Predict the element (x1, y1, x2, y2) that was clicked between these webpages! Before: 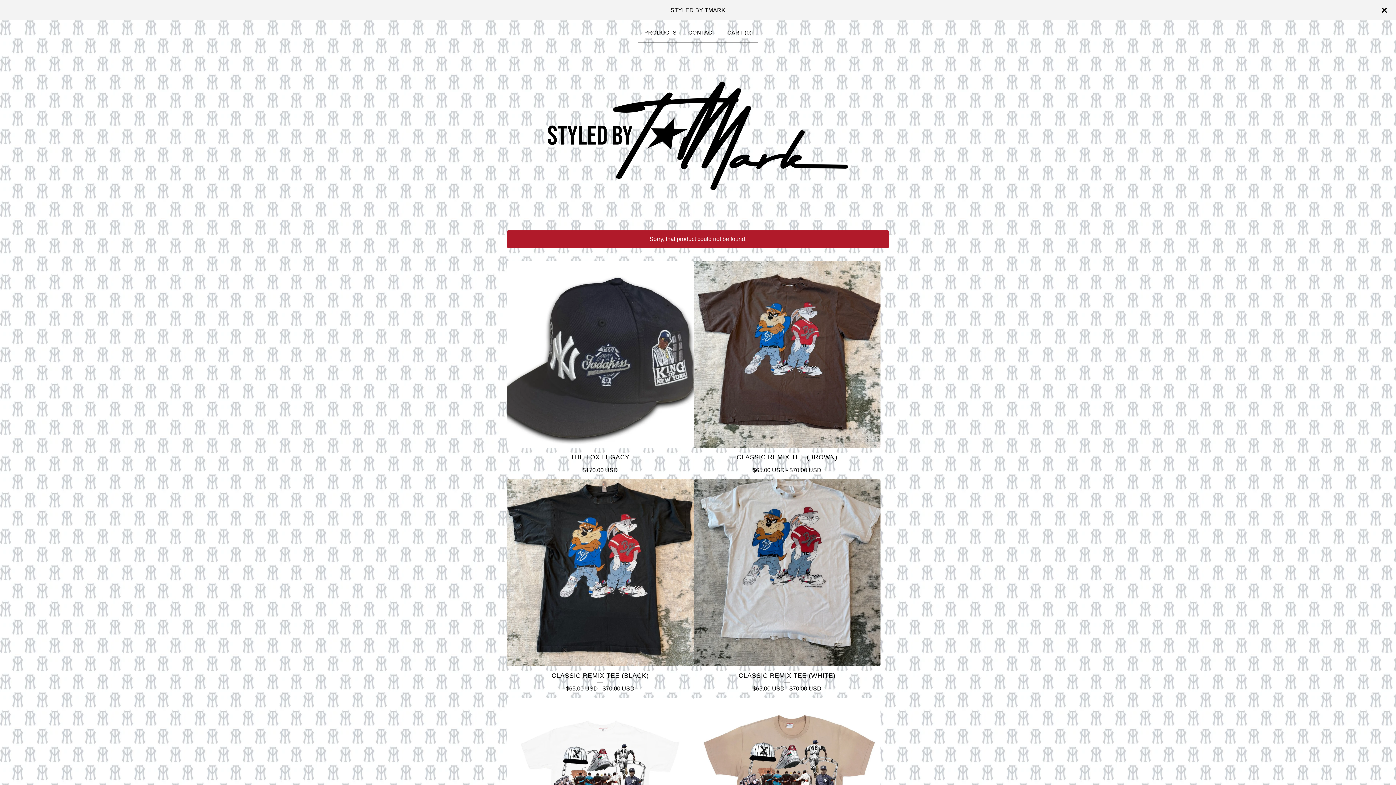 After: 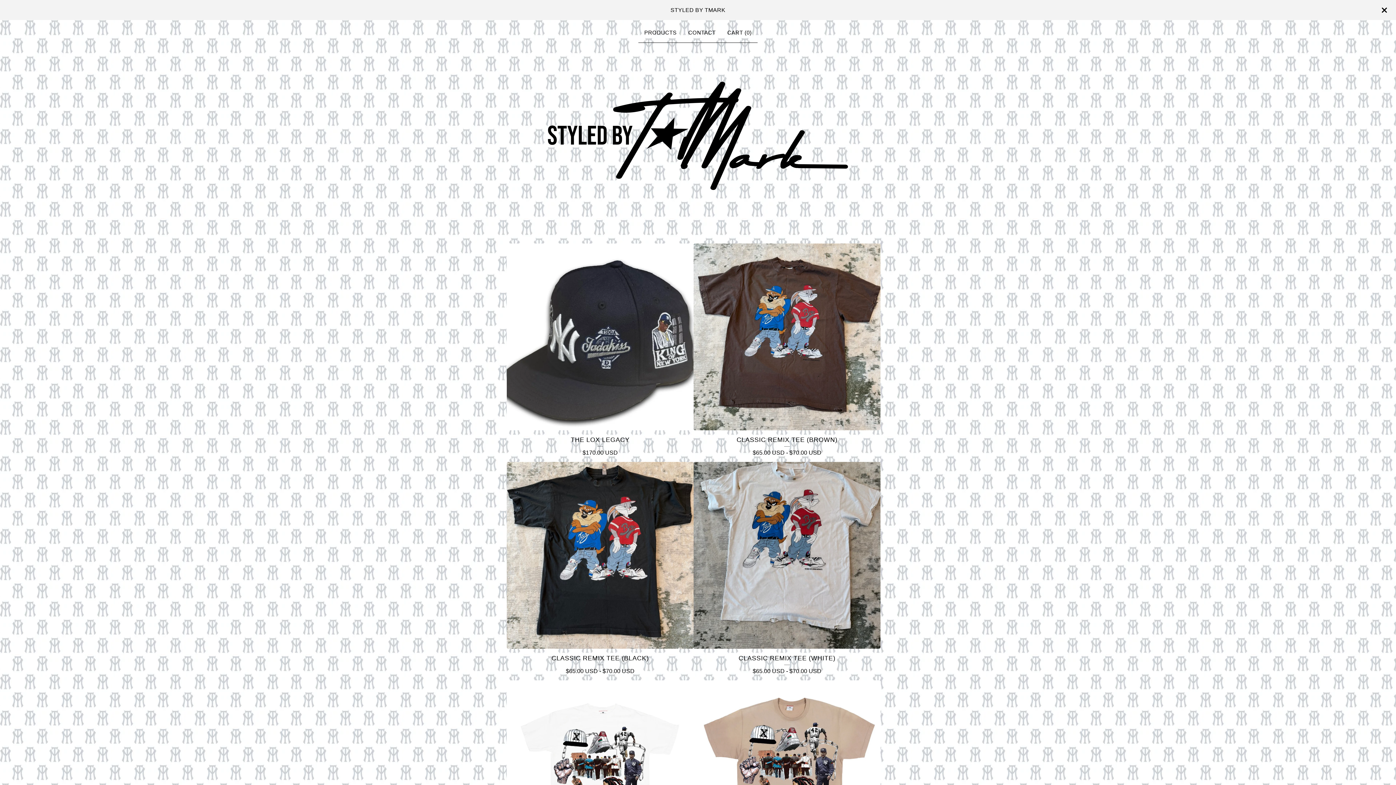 Action: bbox: (512, 62, 884, 208)